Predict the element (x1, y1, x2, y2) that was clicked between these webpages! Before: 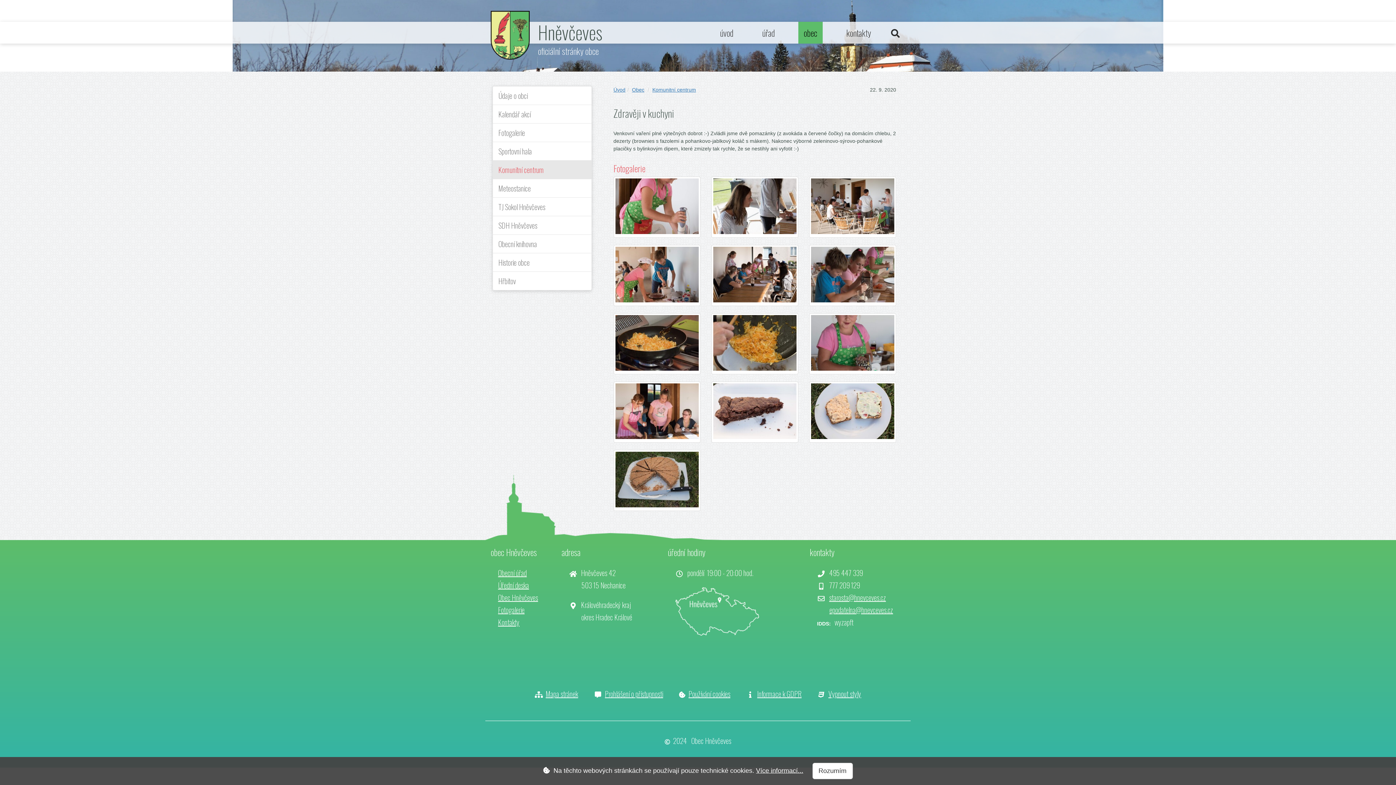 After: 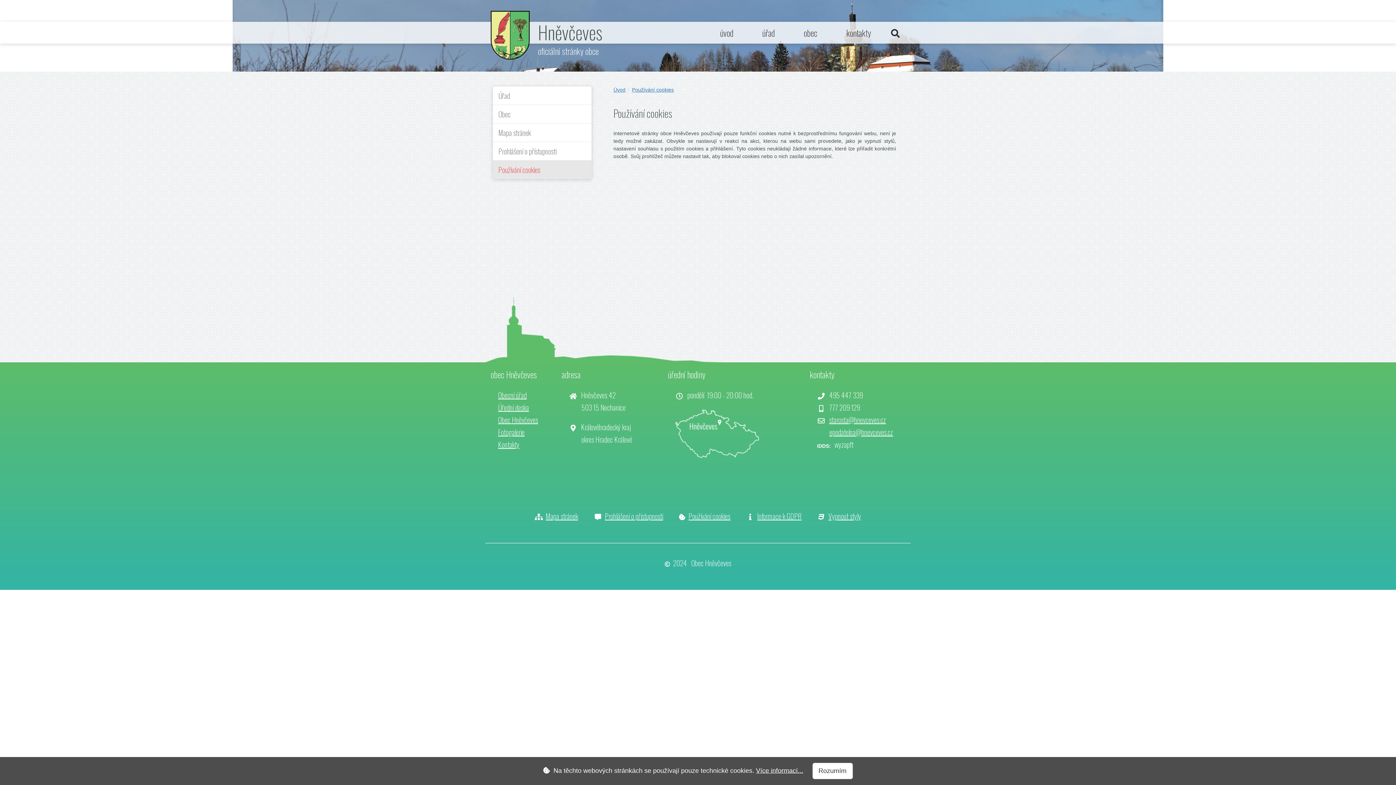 Action: label: Používání cookies bbox: (688, 688, 730, 699)